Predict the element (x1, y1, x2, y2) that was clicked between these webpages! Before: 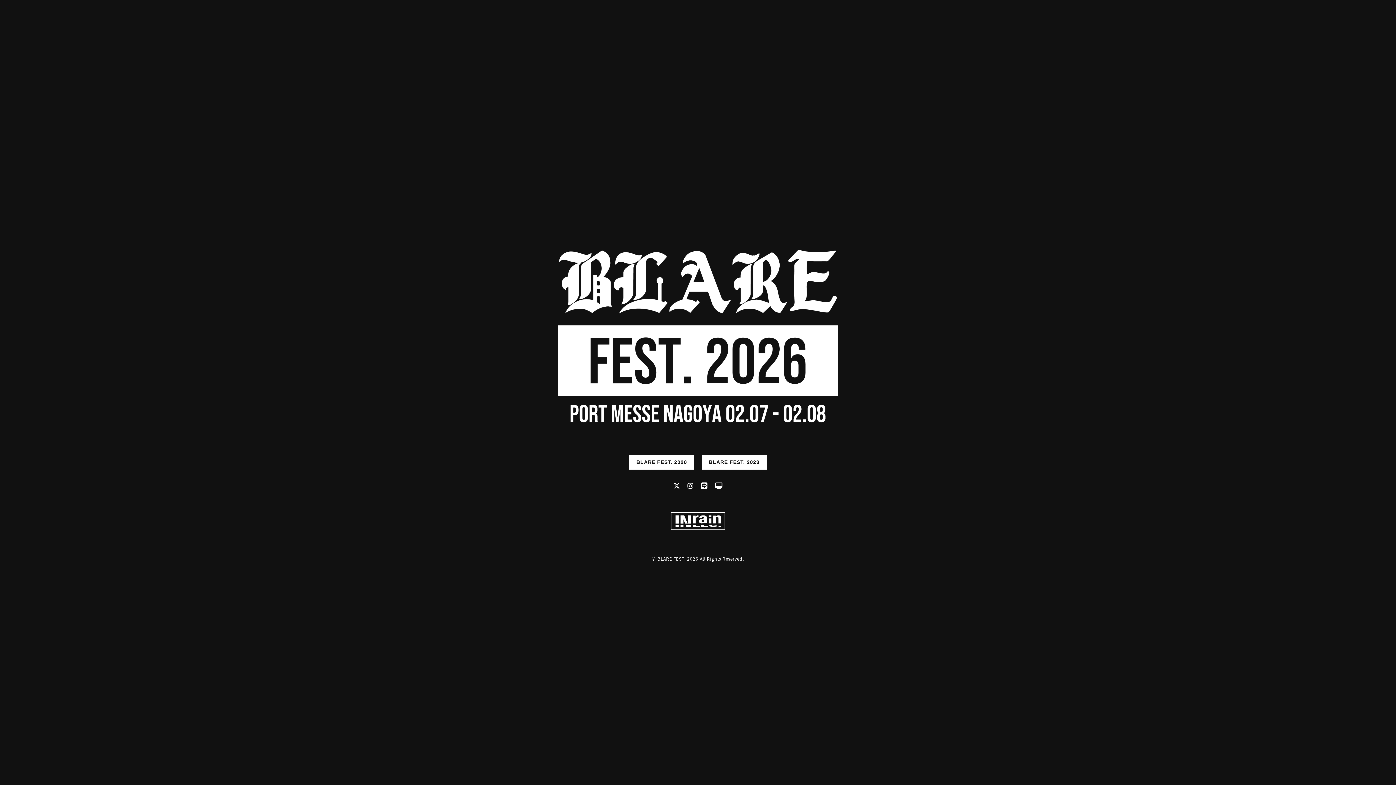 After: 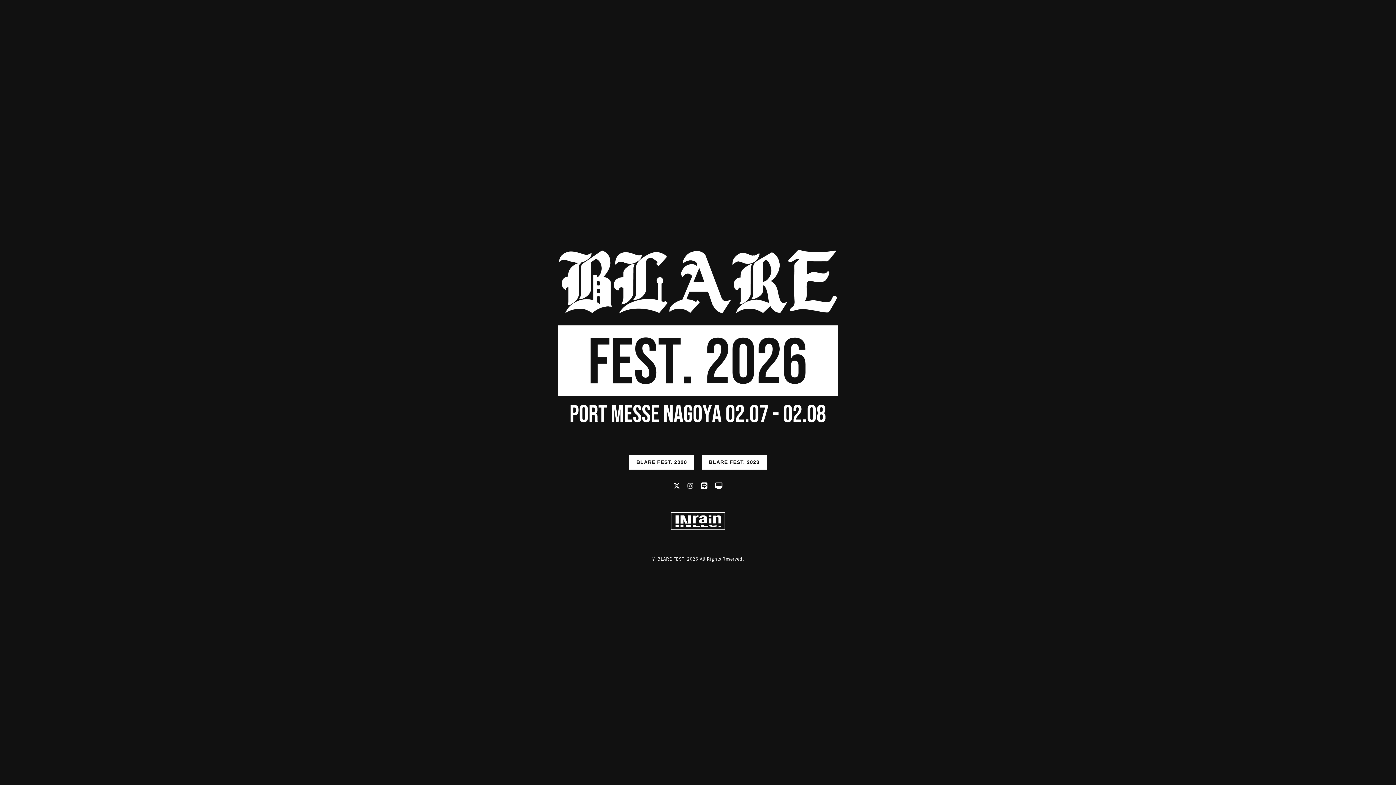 Action: bbox: (687, 480, 693, 490)